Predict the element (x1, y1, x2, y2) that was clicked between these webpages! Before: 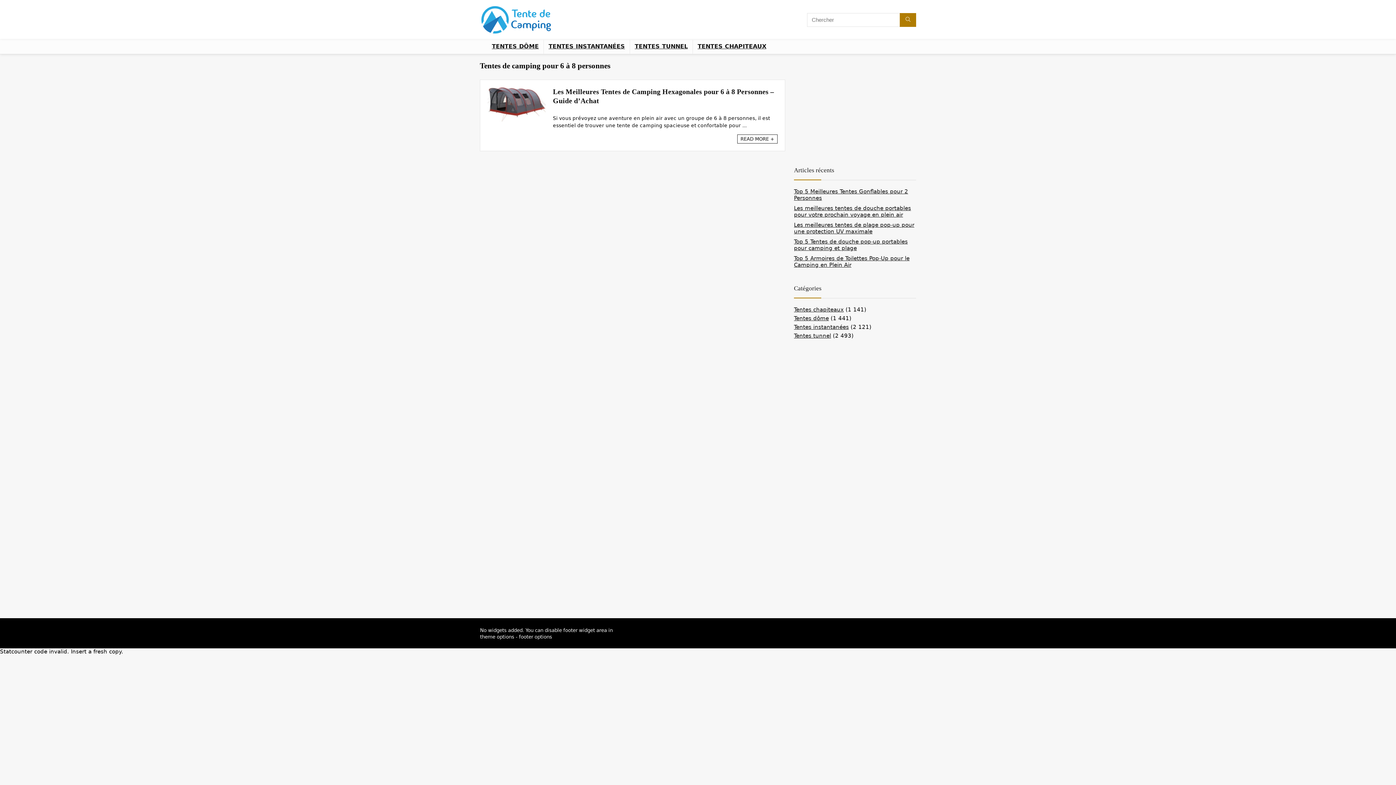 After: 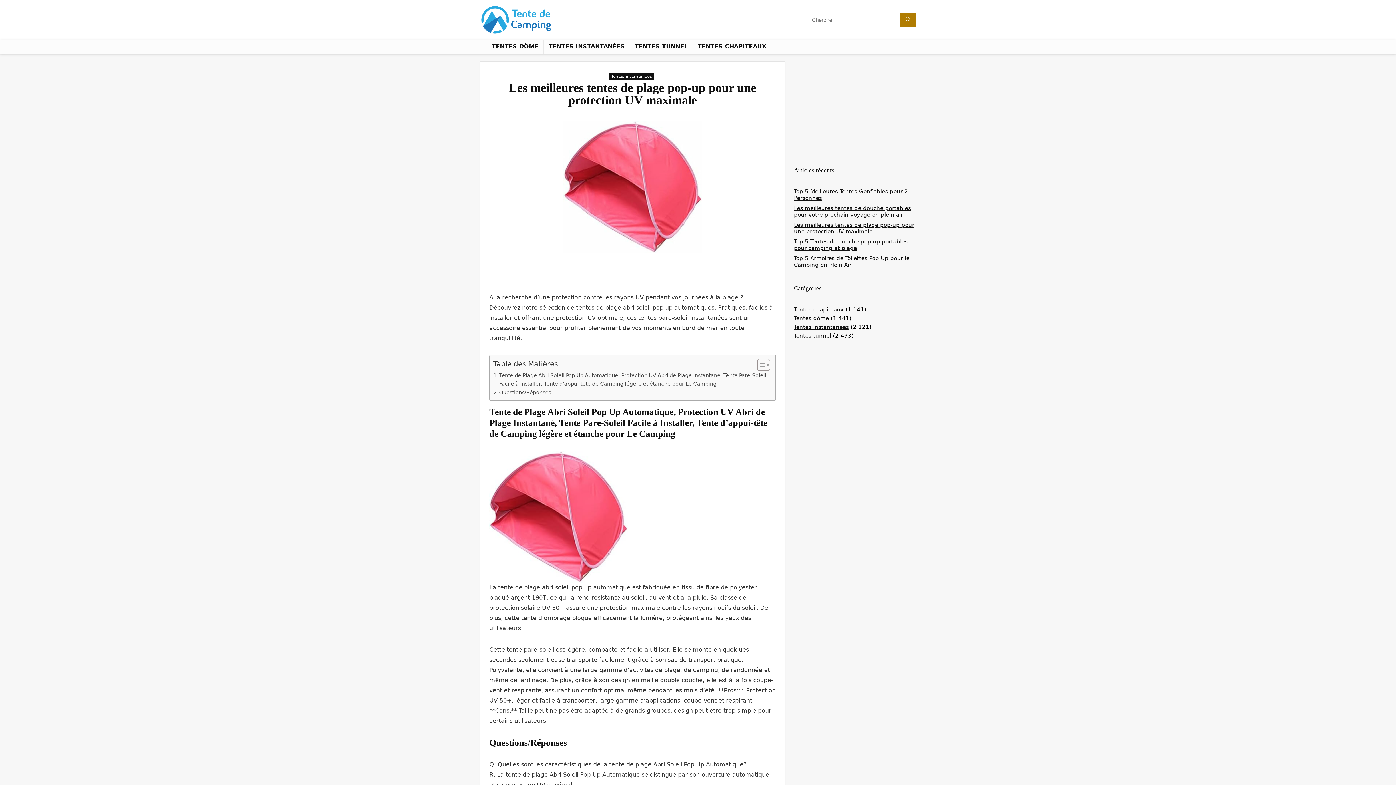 Action: bbox: (794, 221, 914, 234) label: Les meilleures tentes de plage pop-up pour une protection UV maximale